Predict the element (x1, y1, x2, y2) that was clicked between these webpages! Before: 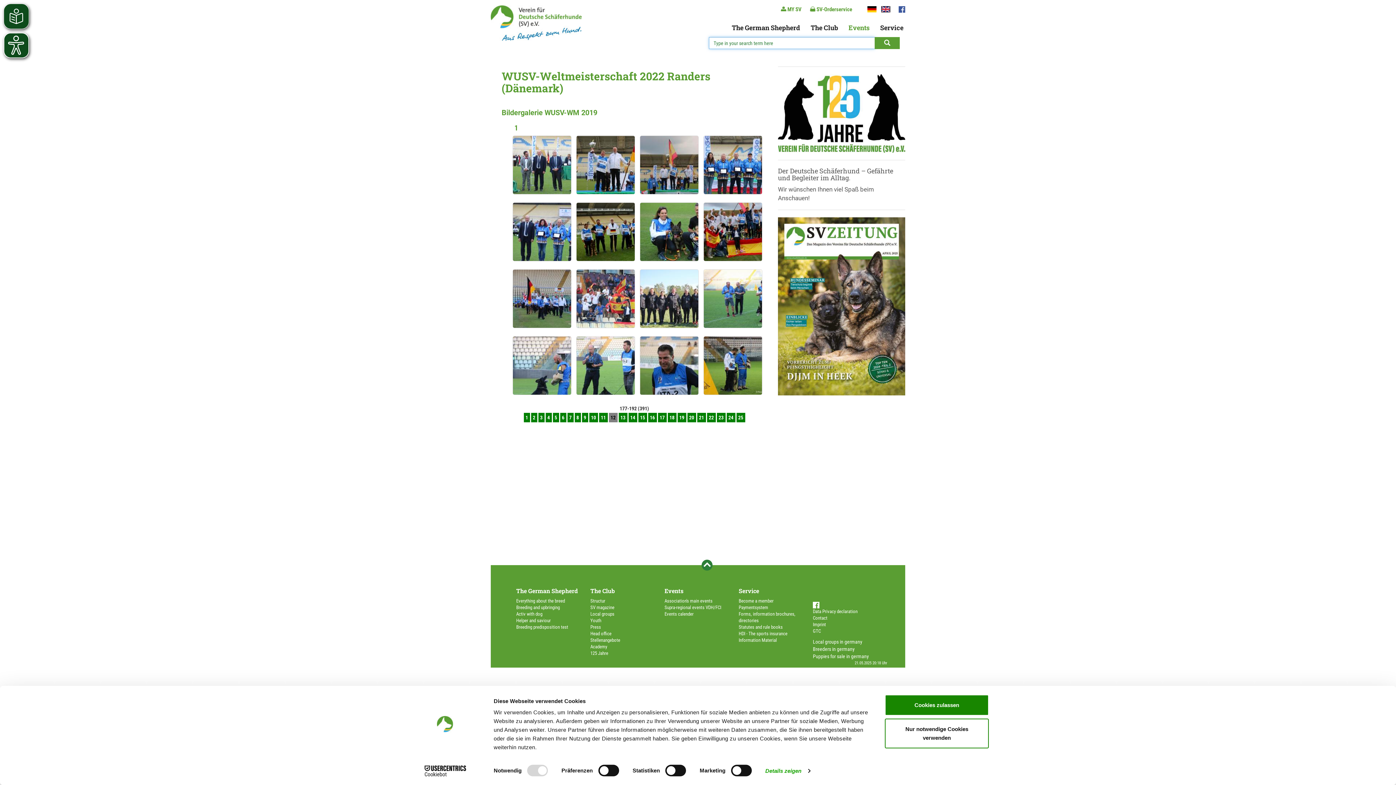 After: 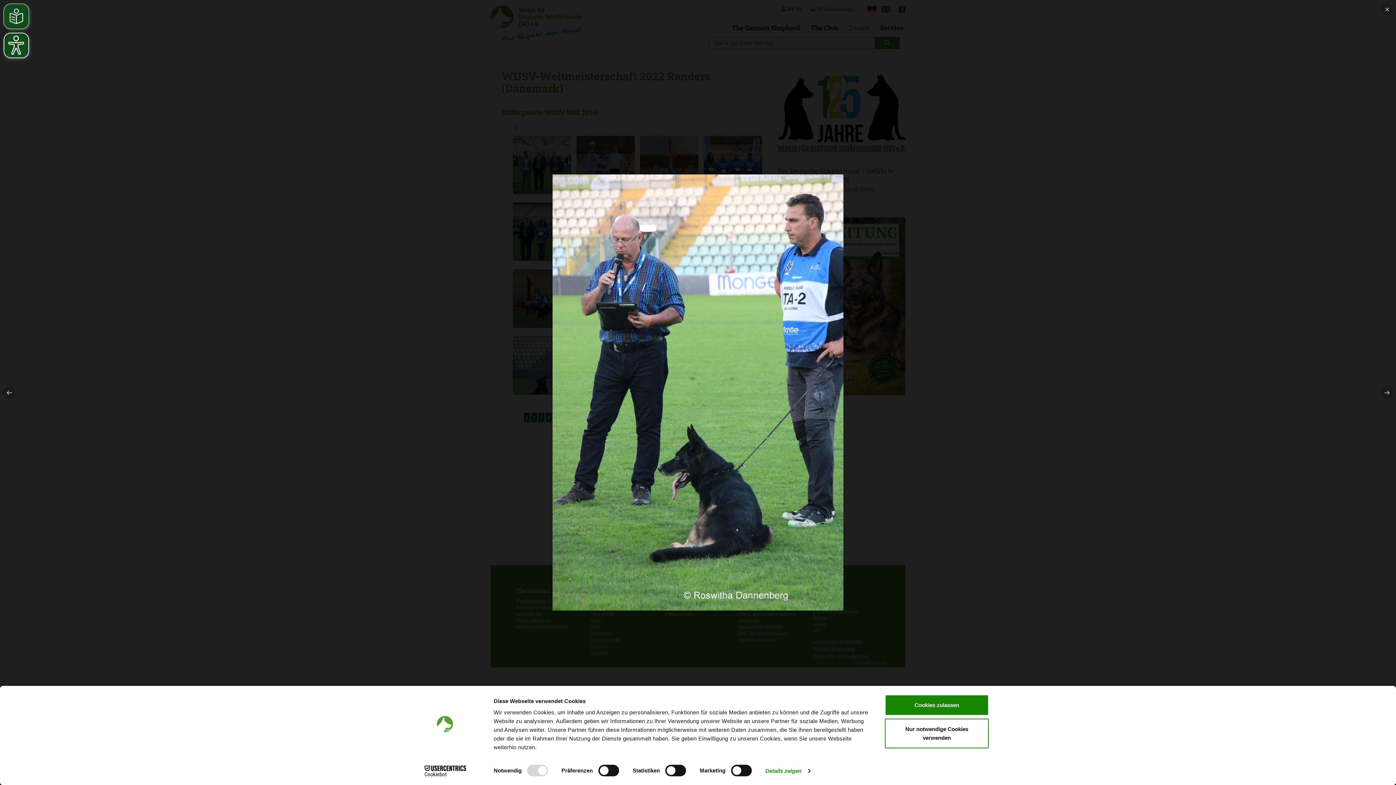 Action: bbox: (570, 336, 634, 403)